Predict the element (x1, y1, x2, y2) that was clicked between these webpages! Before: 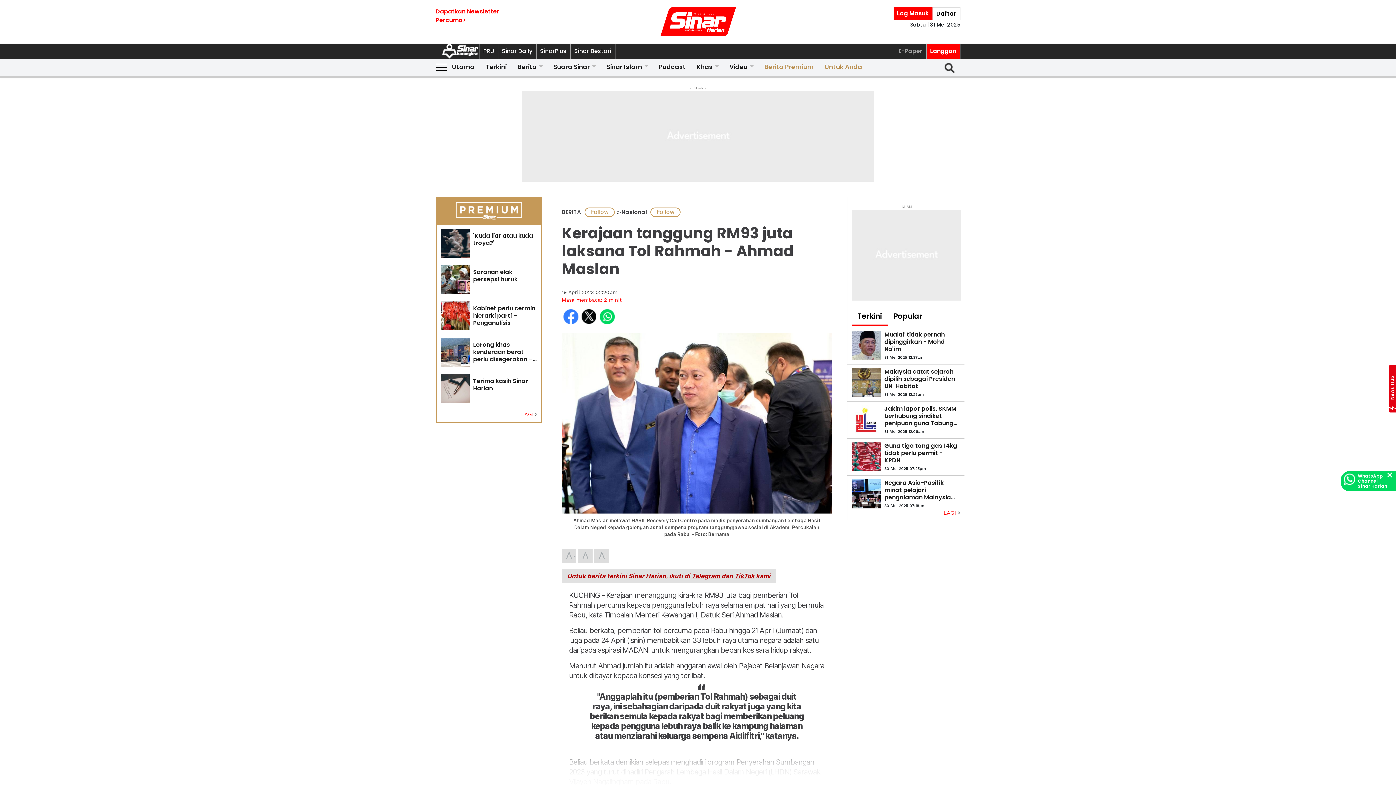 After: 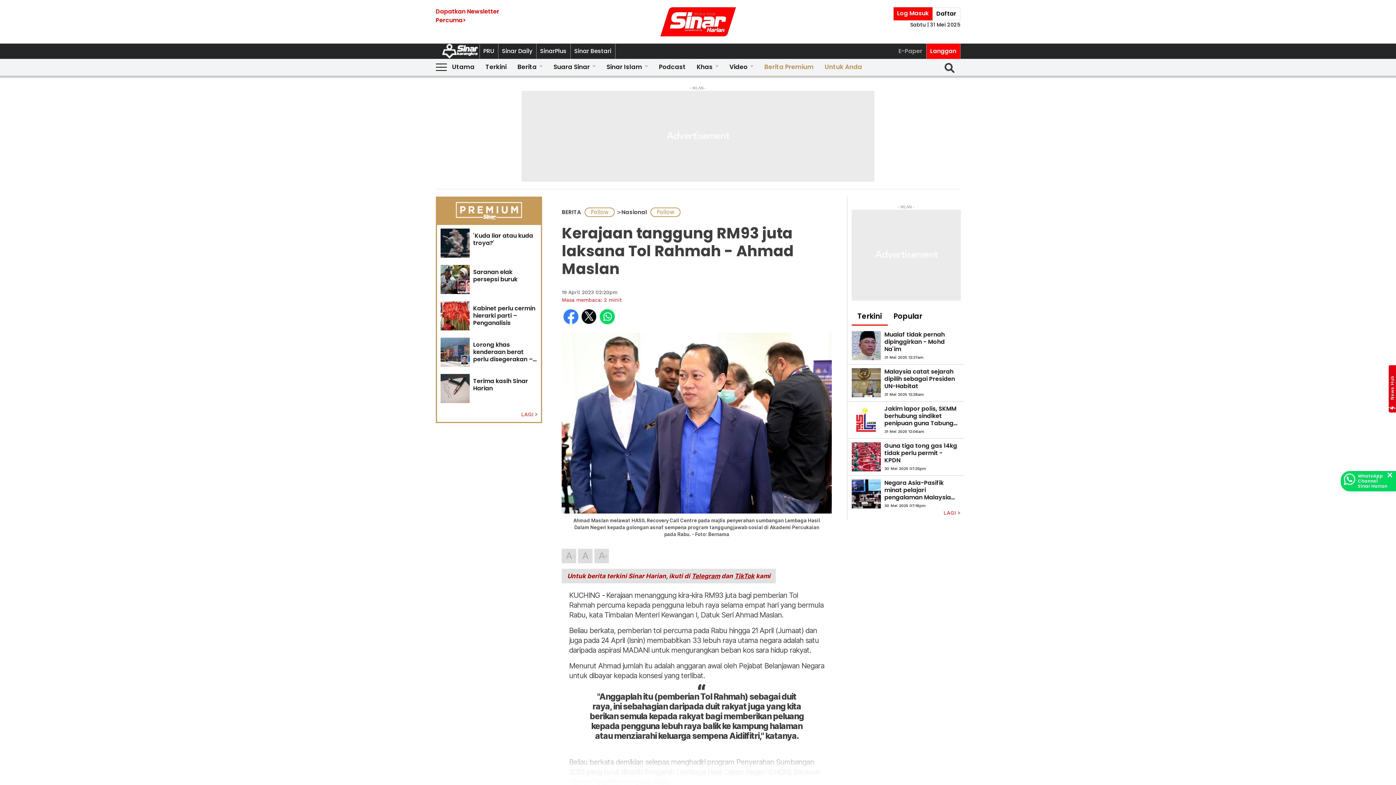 Action: bbox: (1358, 473, 1388, 489) label: WhatsApp Channel Sinar Harian